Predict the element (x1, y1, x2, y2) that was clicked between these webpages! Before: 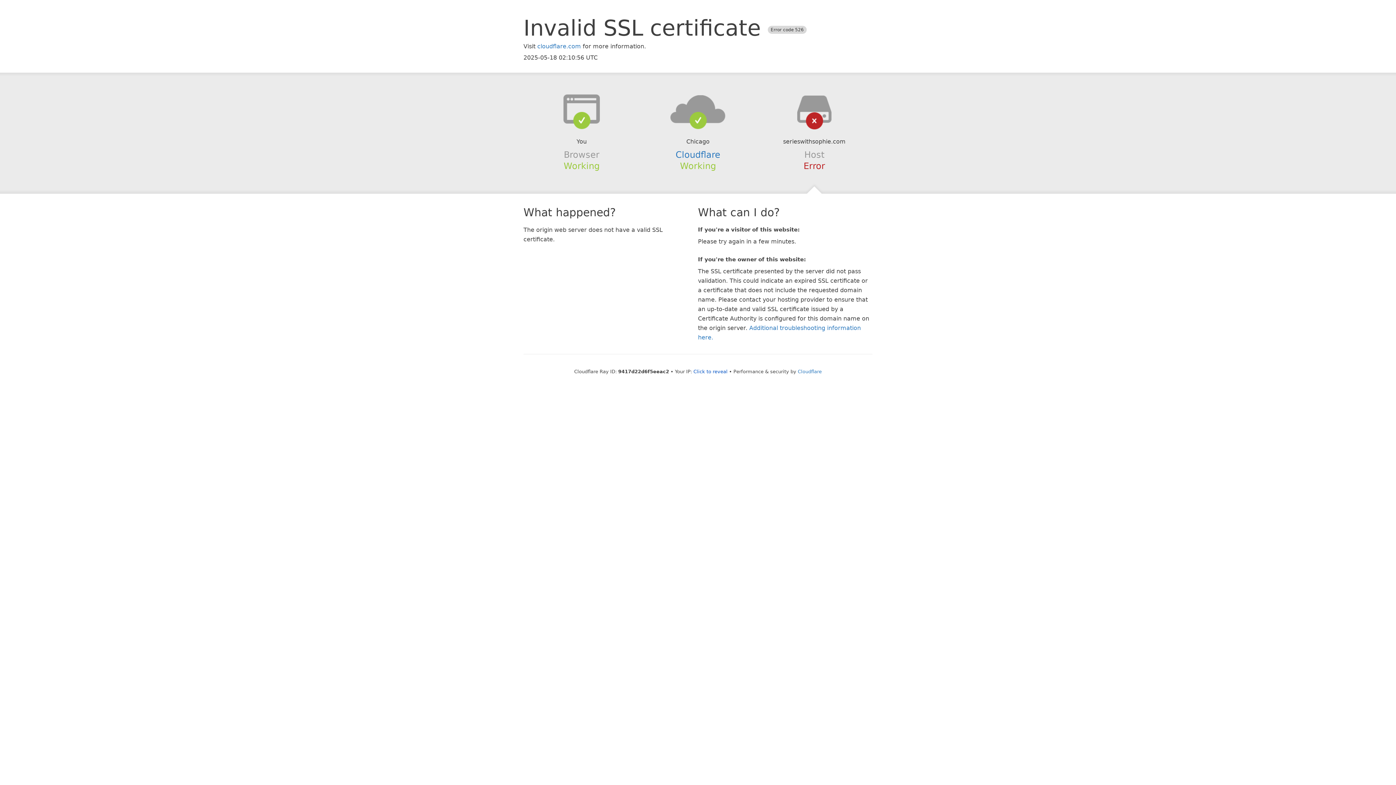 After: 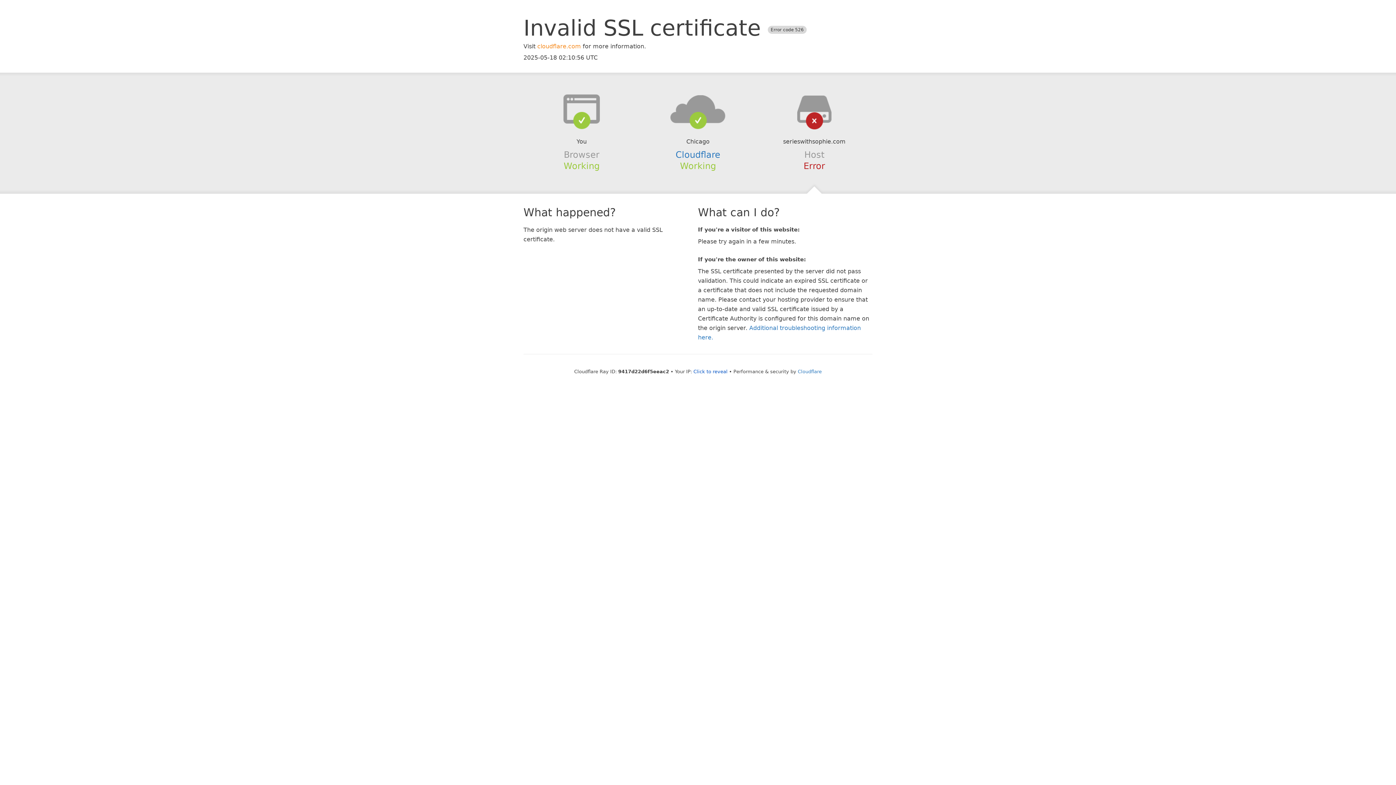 Action: label: cloudflare.com bbox: (537, 42, 581, 49)